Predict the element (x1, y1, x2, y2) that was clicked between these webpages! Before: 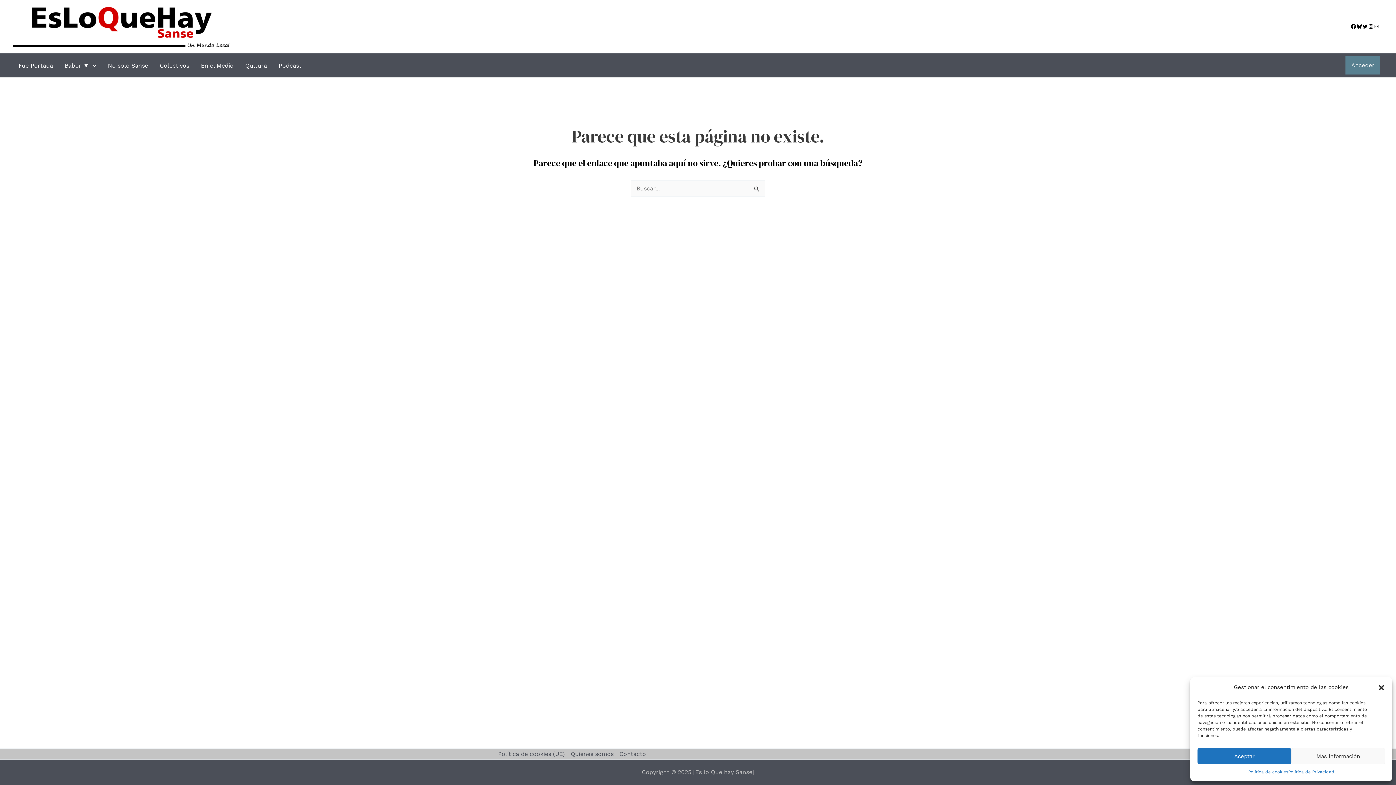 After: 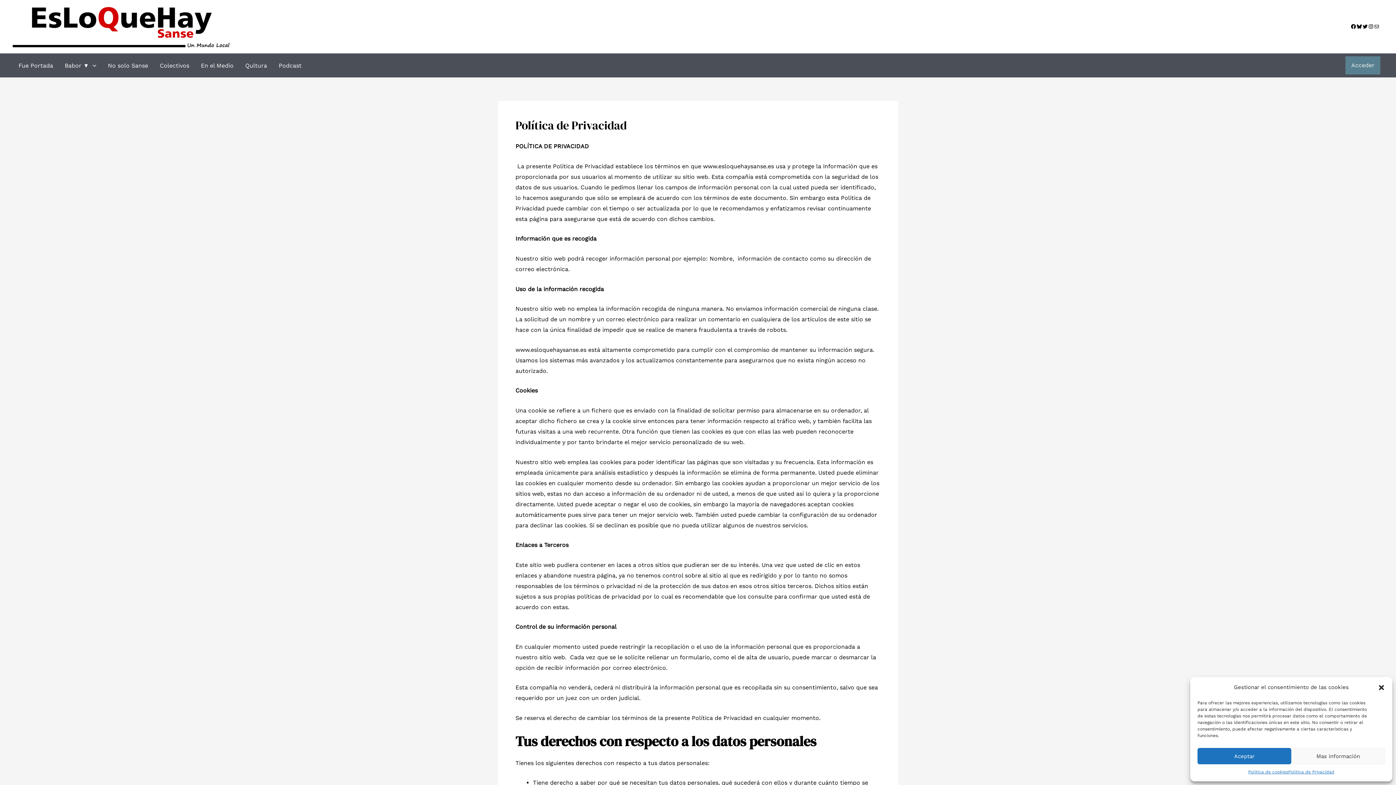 Action: label: Política de Privacidad bbox: (1288, 768, 1334, 776)